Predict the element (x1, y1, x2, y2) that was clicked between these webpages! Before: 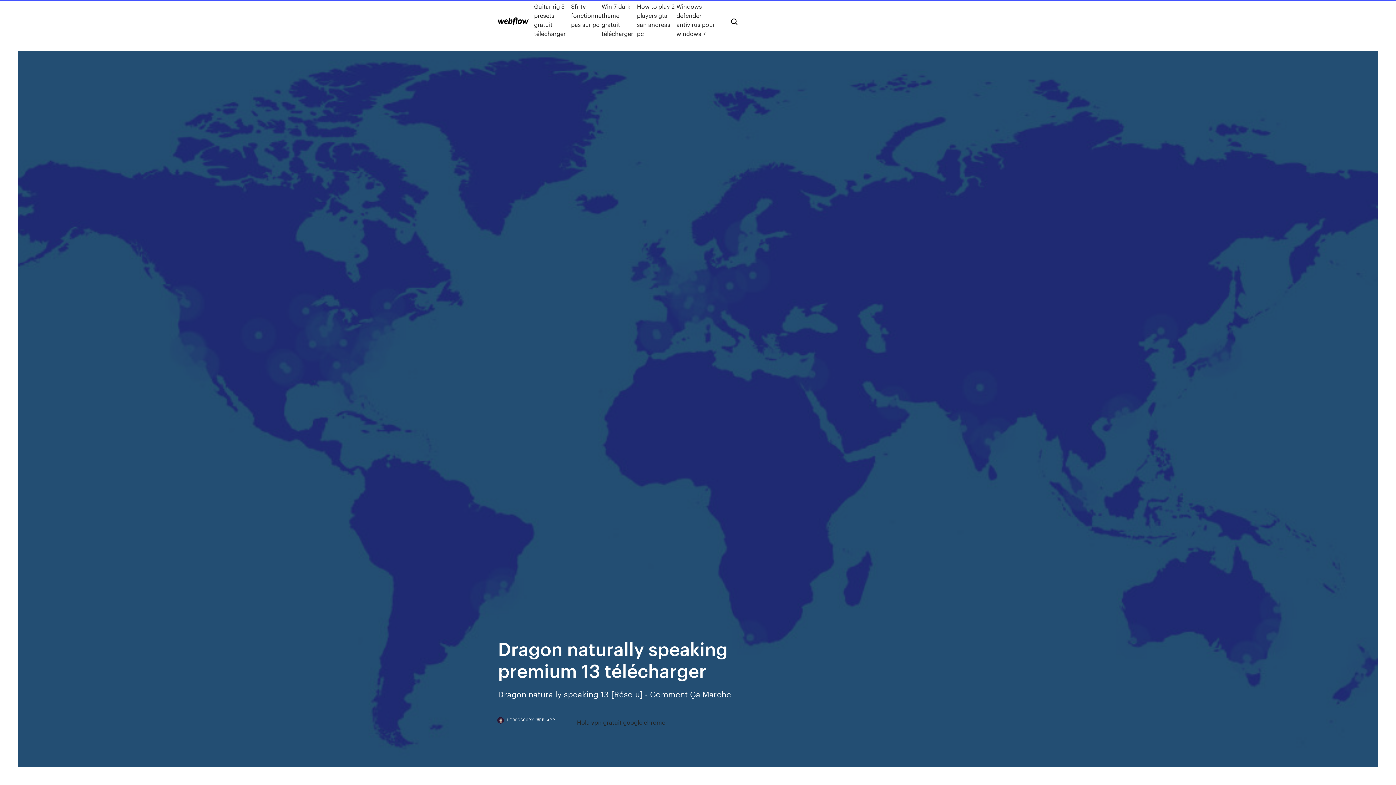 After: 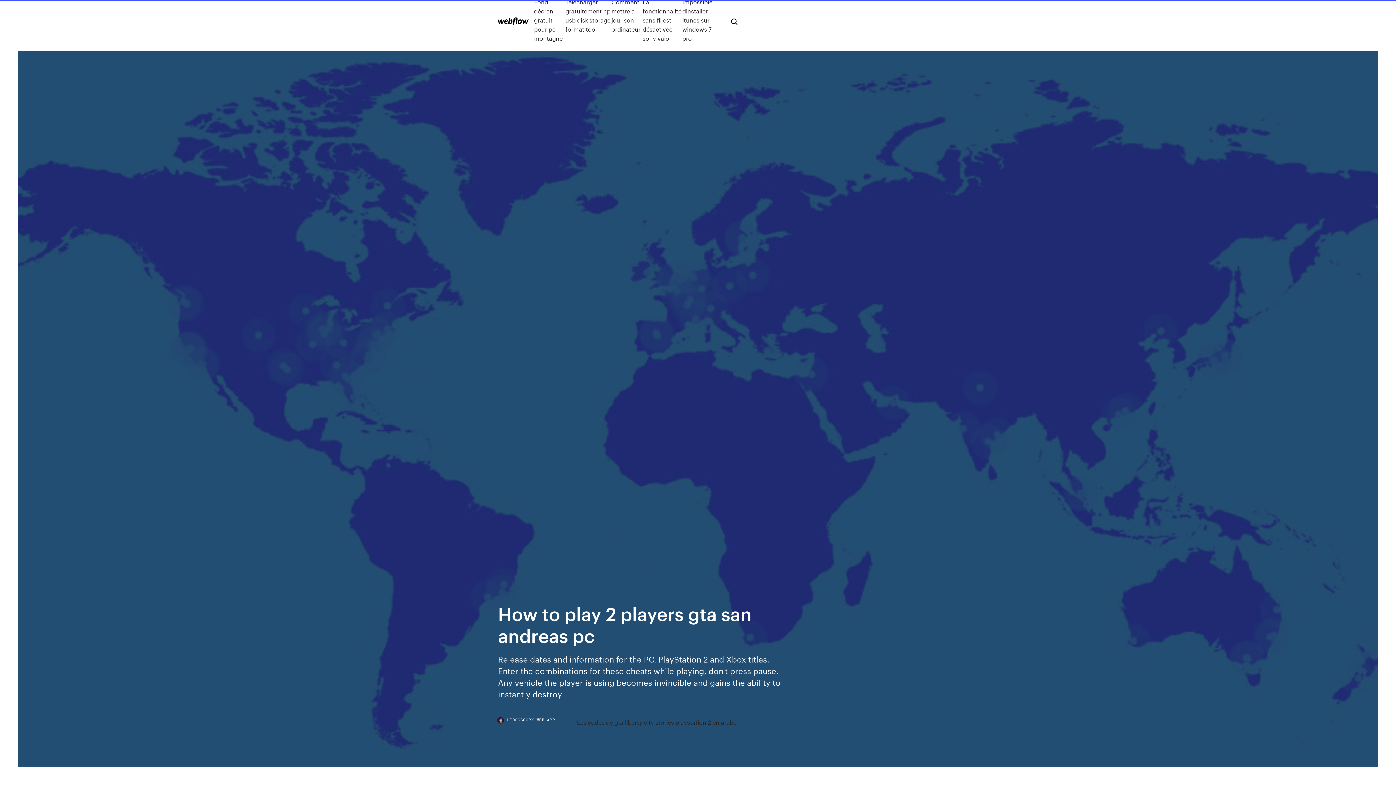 Action: label: How to play 2 players gta san andreas pc bbox: (637, 1, 676, 38)